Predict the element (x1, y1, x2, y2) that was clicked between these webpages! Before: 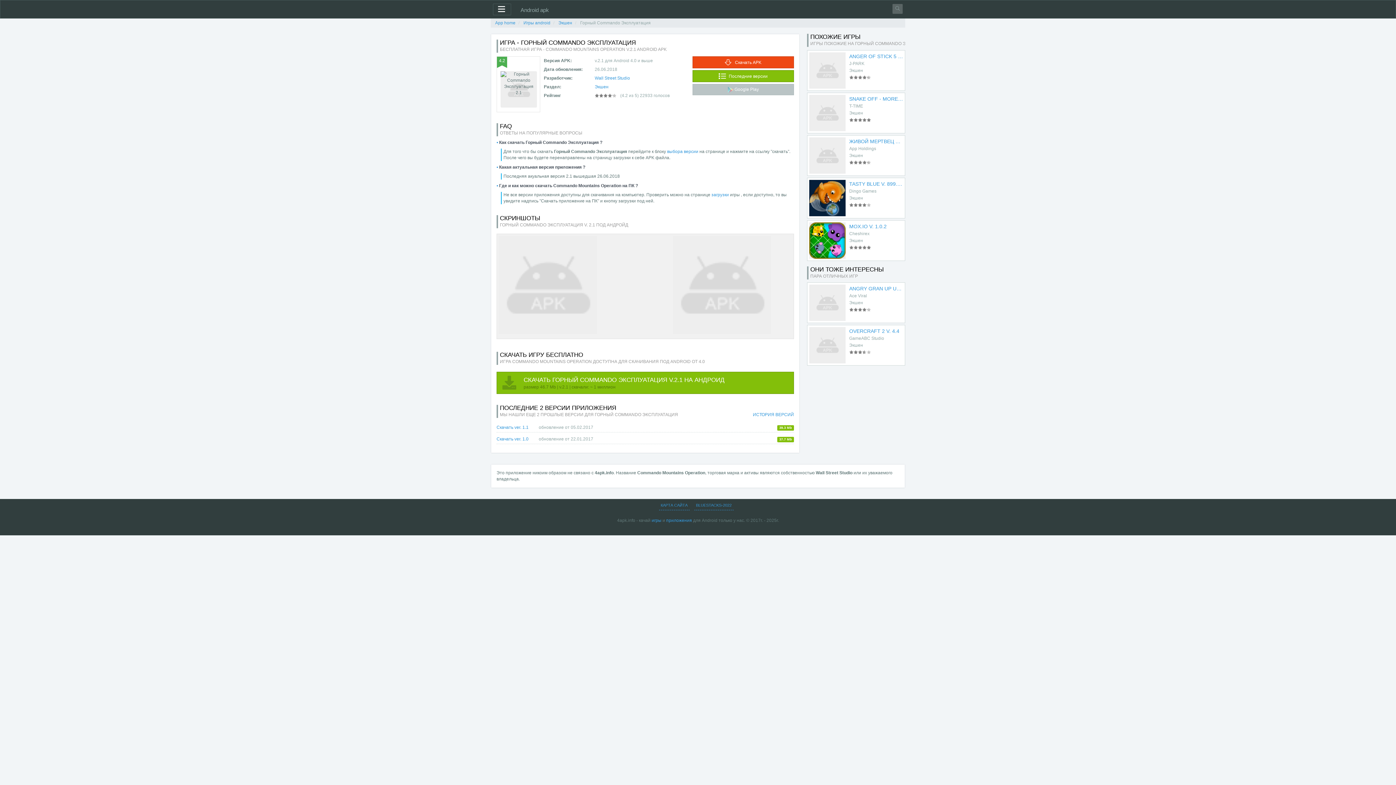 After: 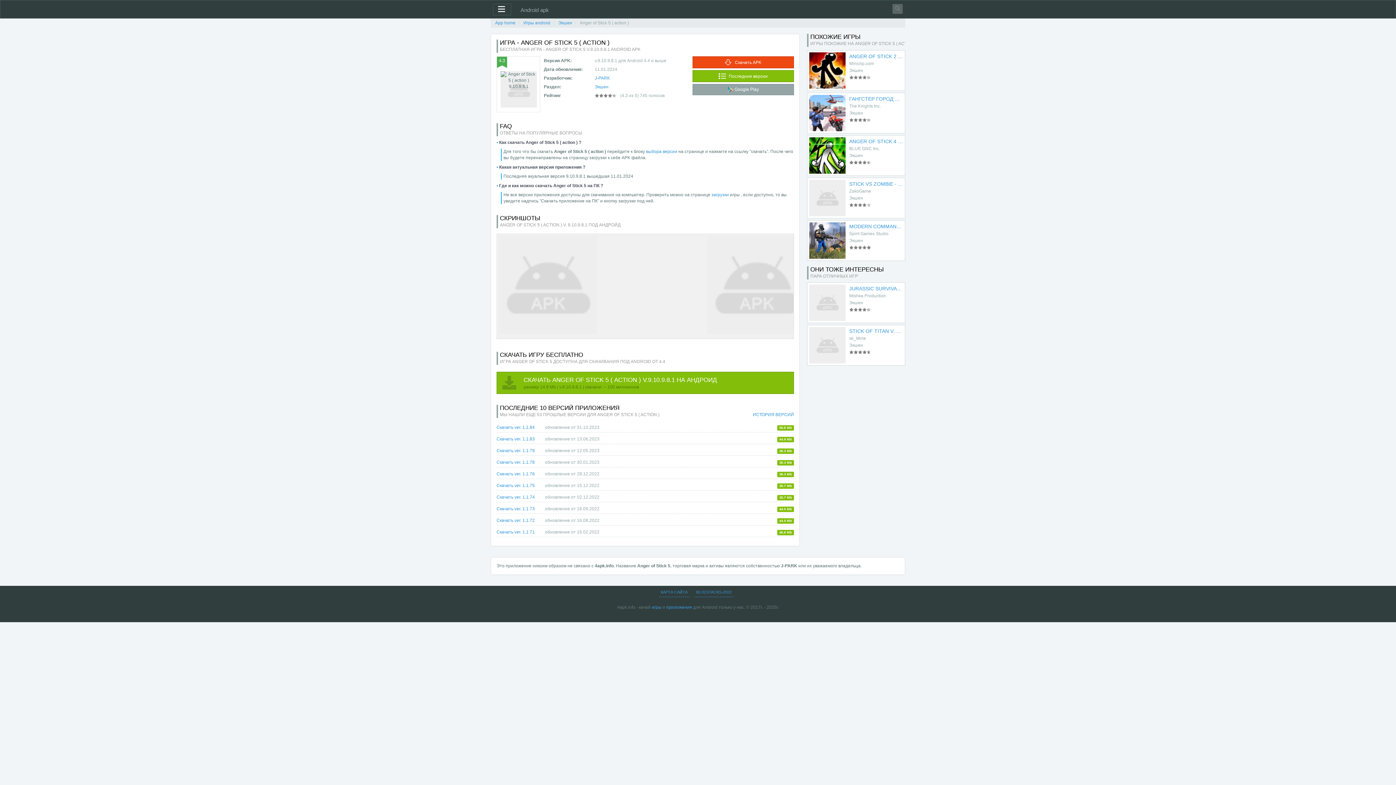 Action: bbox: (849, 53, 954, 59) label: ANGER OF STICK 5 ( ACTION ) V. 9.10.9.8.1